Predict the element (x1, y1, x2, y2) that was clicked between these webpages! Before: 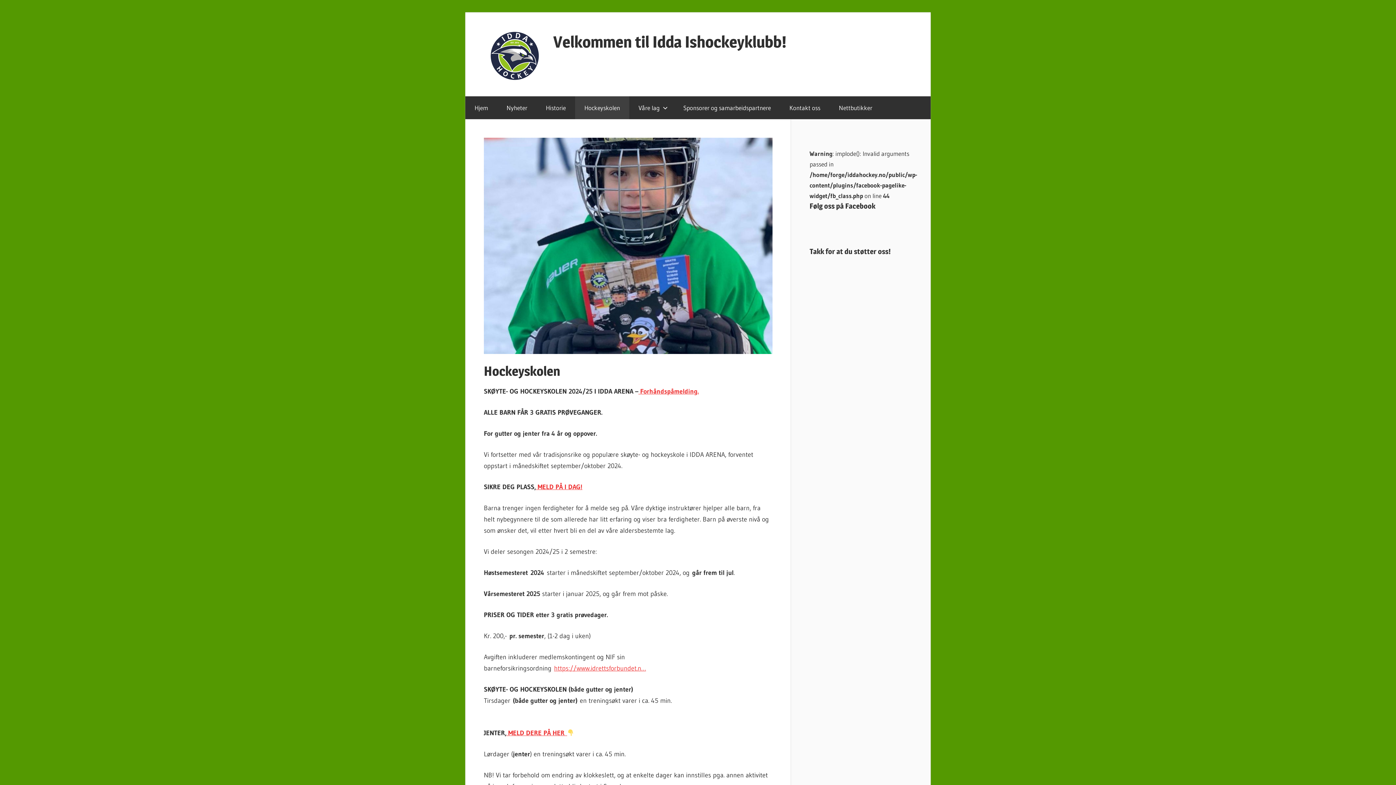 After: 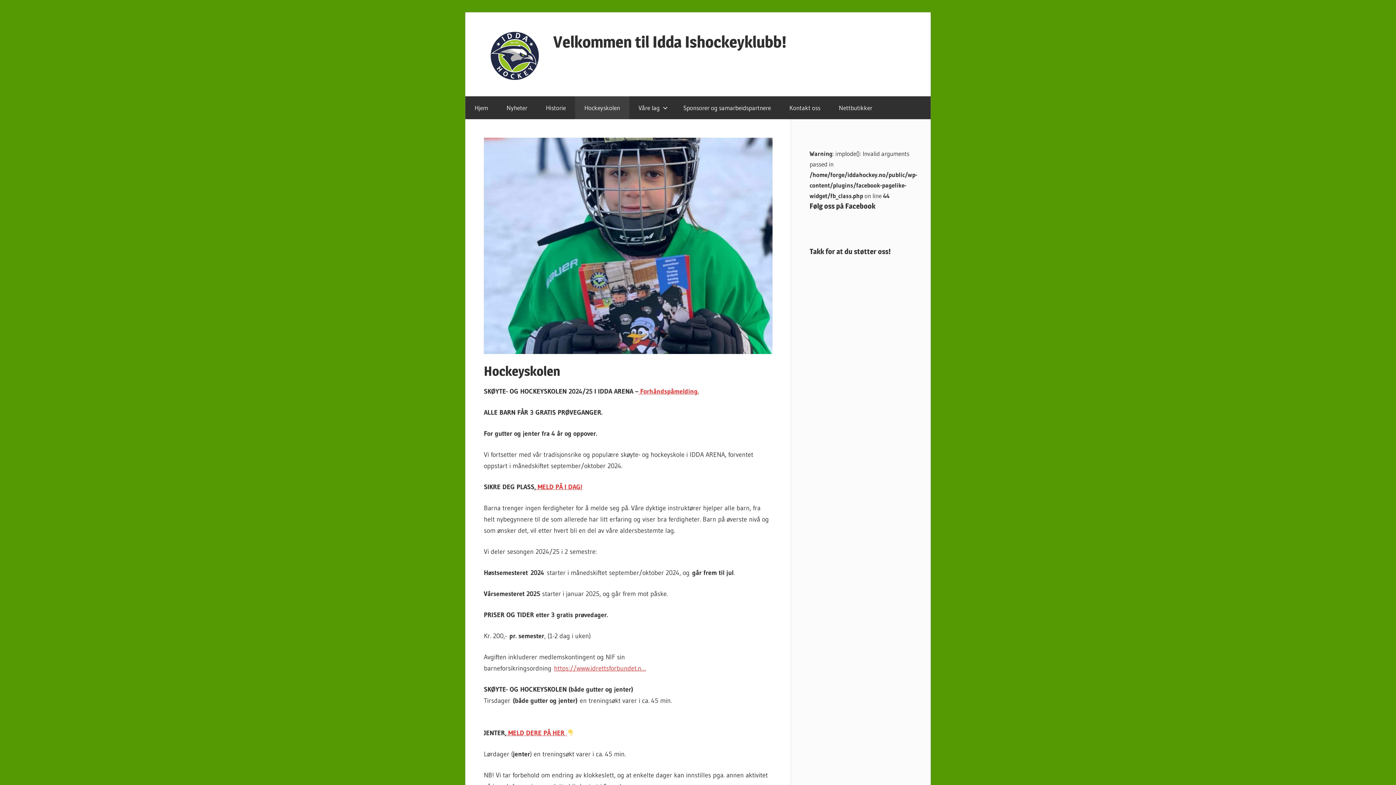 Action: label: Hockeyskolen bbox: (575, 96, 629, 119)